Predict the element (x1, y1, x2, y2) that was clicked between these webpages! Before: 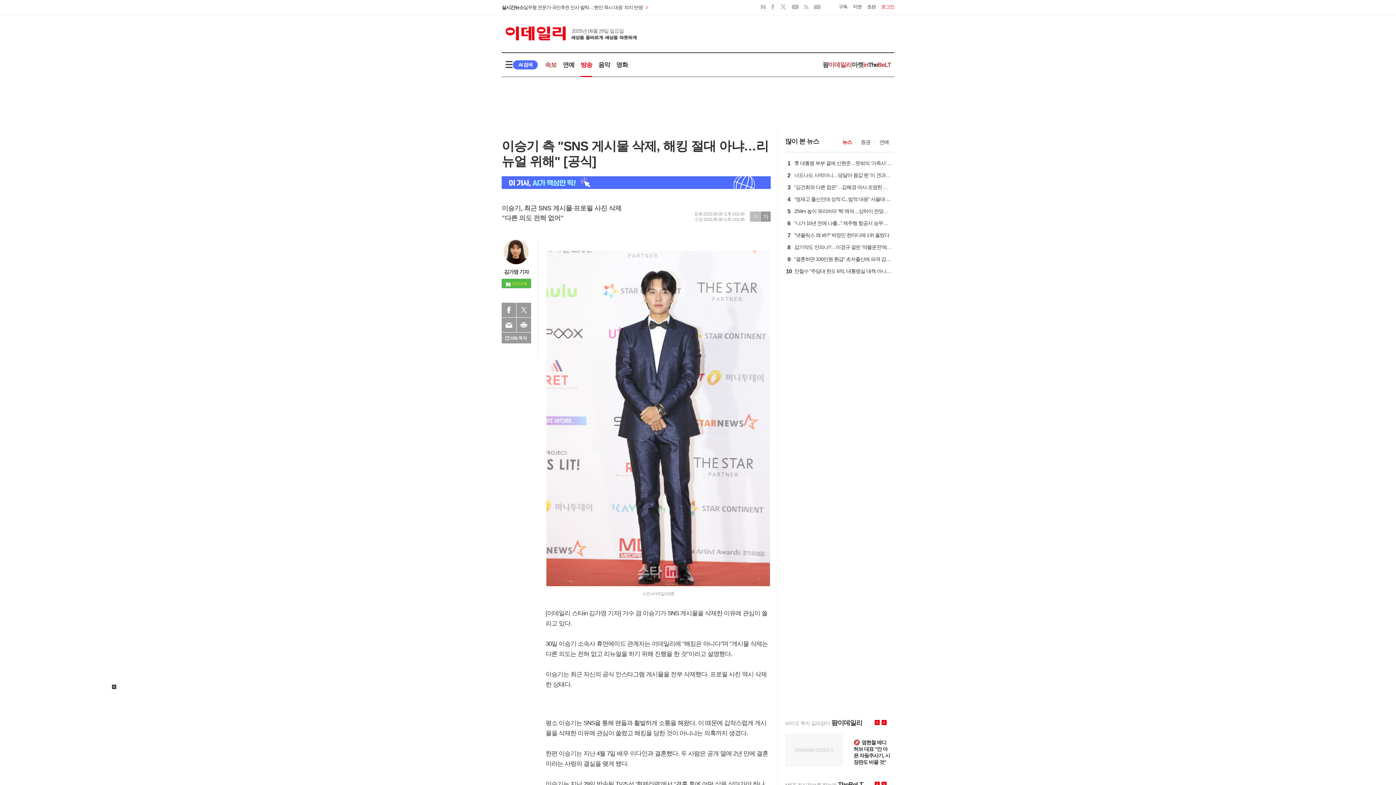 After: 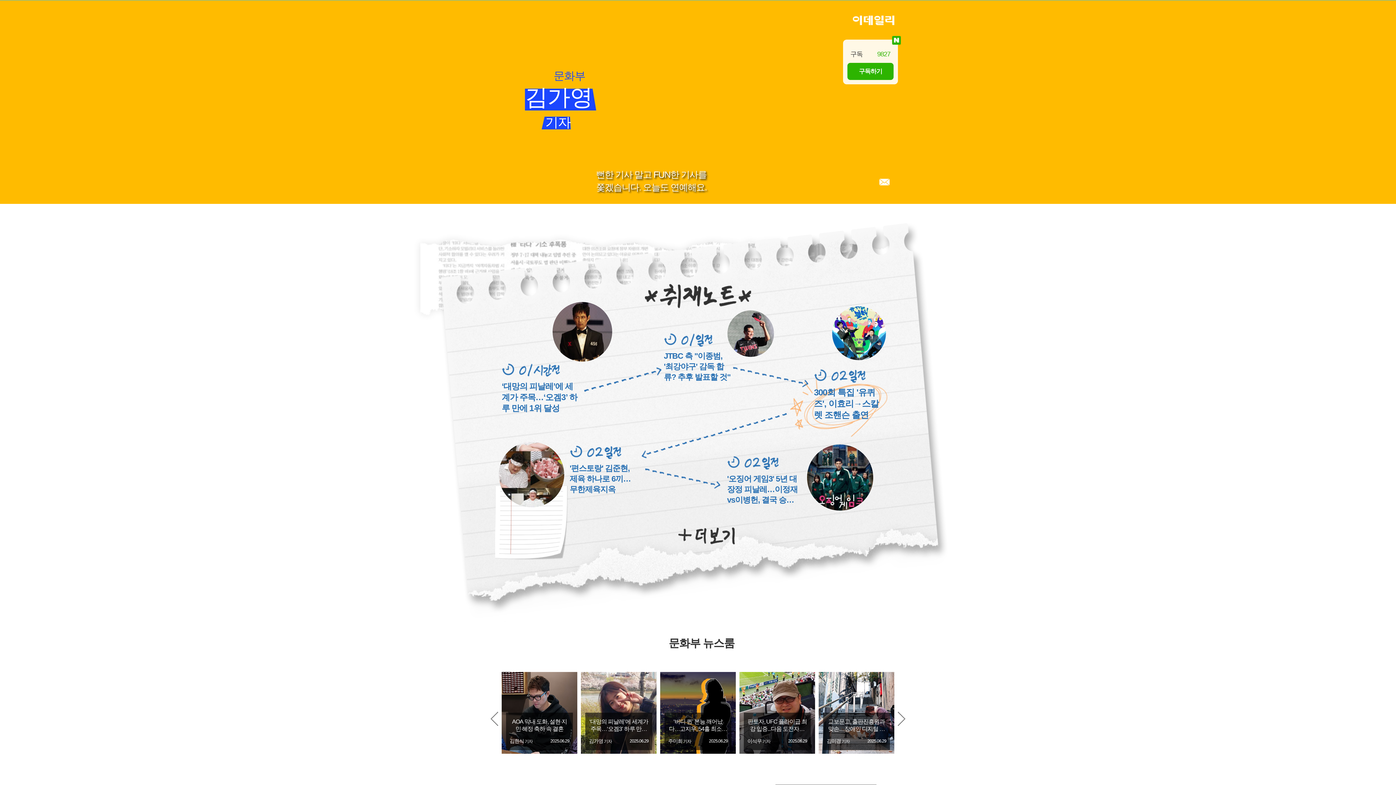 Action: label: 김가영 기자 bbox: (504, 269, 528, 274)